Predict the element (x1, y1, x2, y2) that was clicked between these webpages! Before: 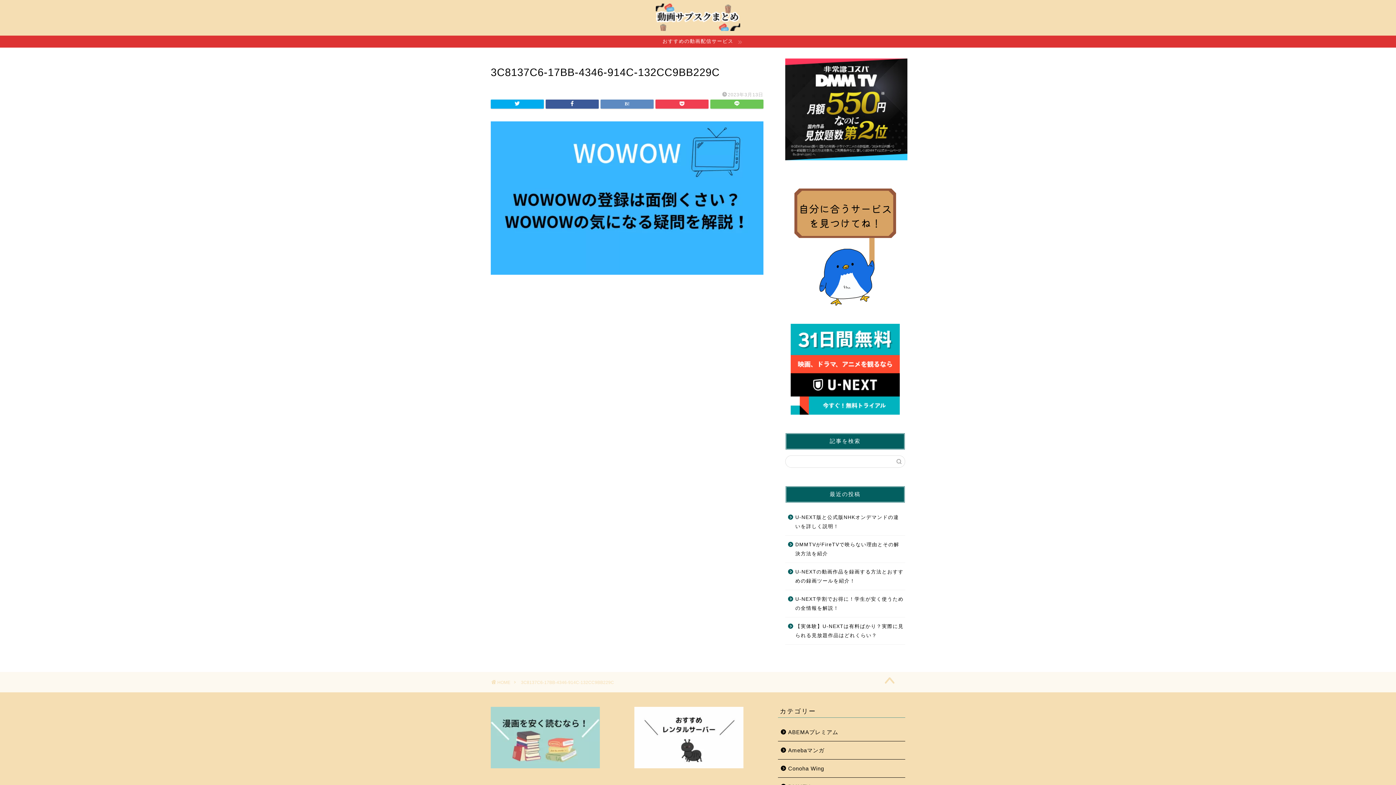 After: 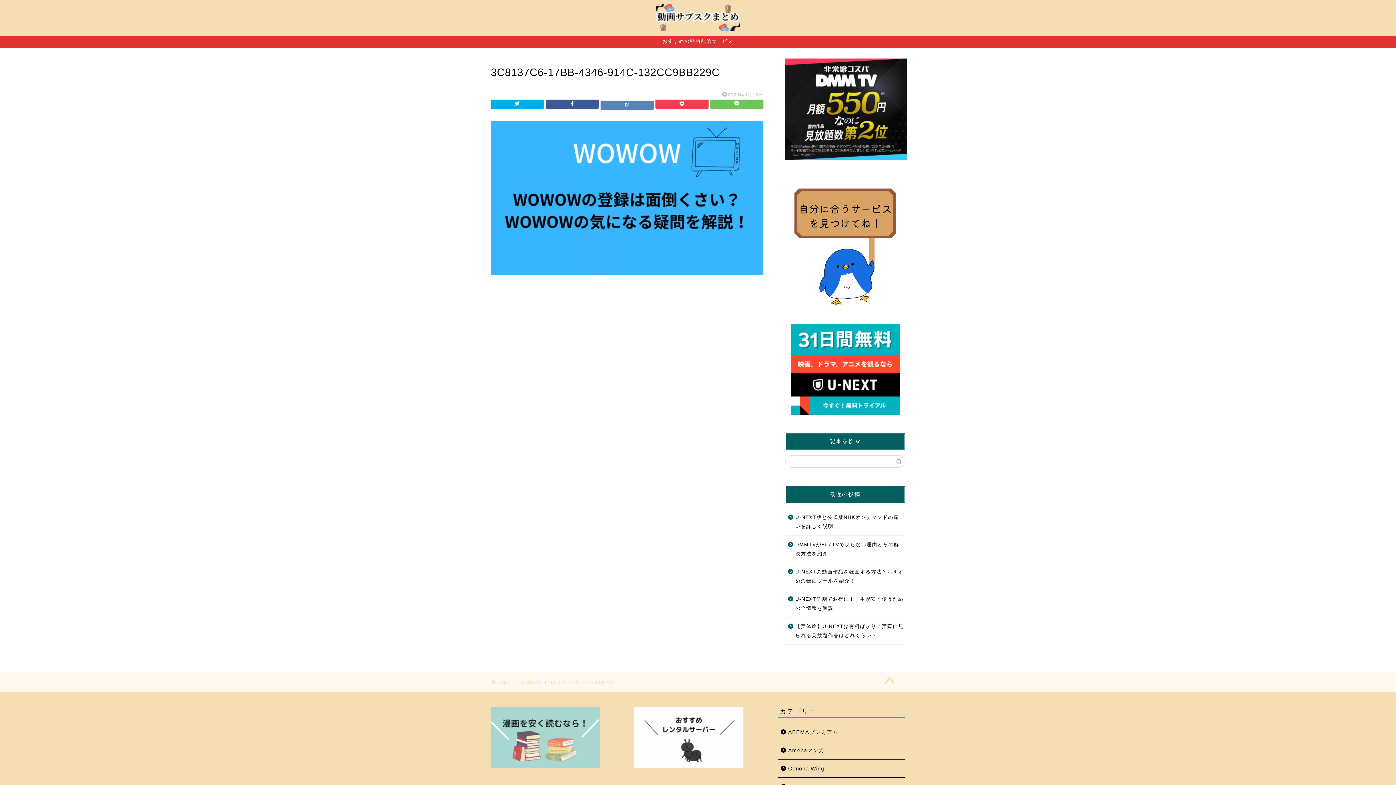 Action: bbox: (600, 99, 653, 108)